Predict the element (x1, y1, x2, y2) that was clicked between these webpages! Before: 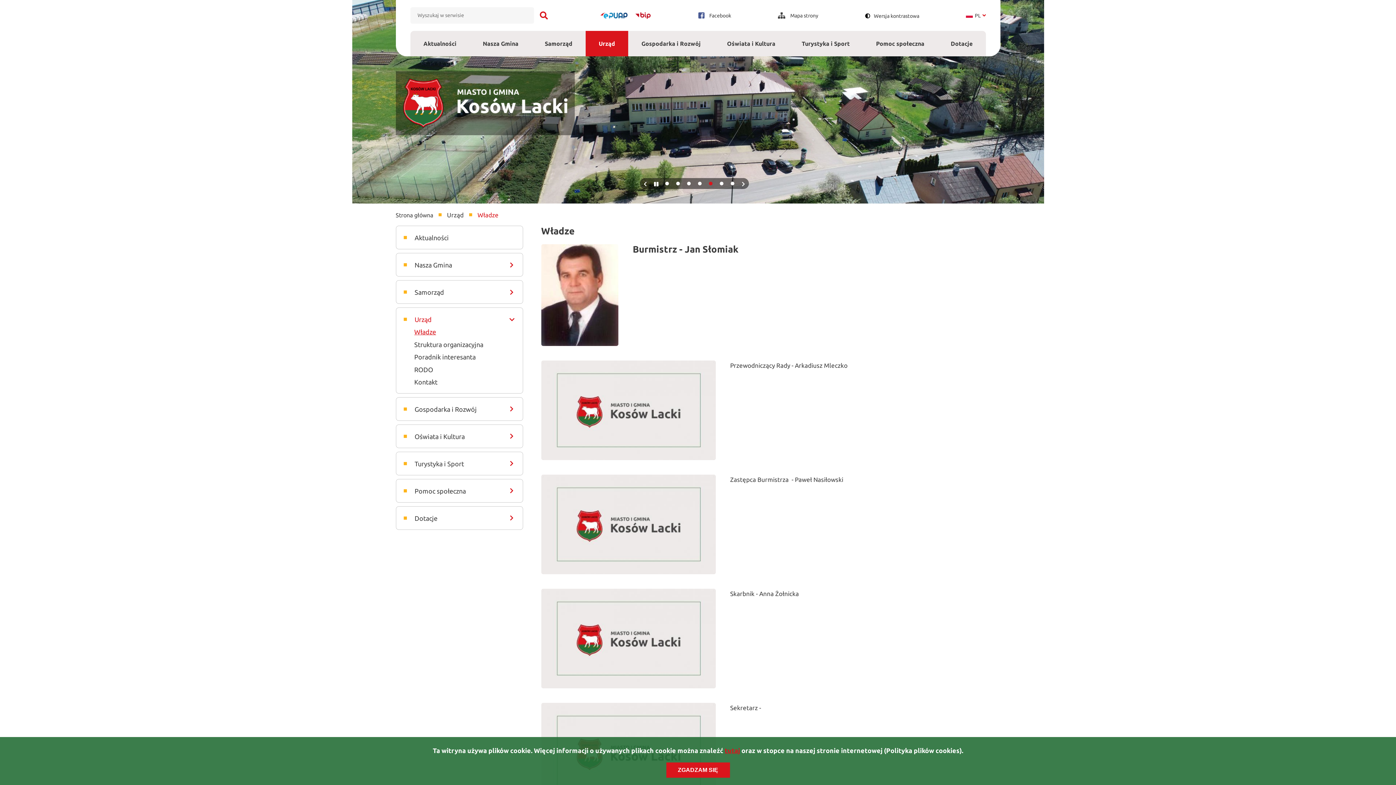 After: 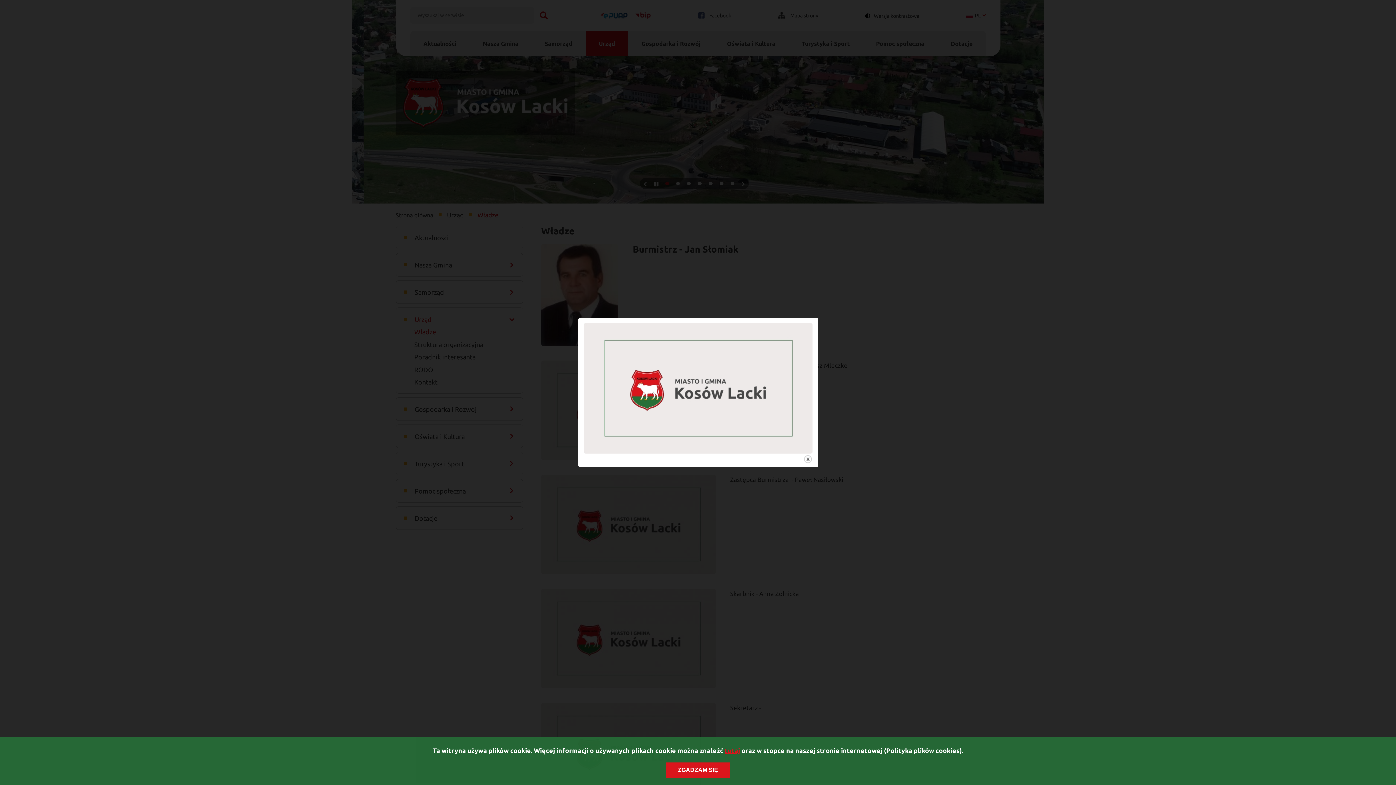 Action: bbox: (541, 360, 715, 460)